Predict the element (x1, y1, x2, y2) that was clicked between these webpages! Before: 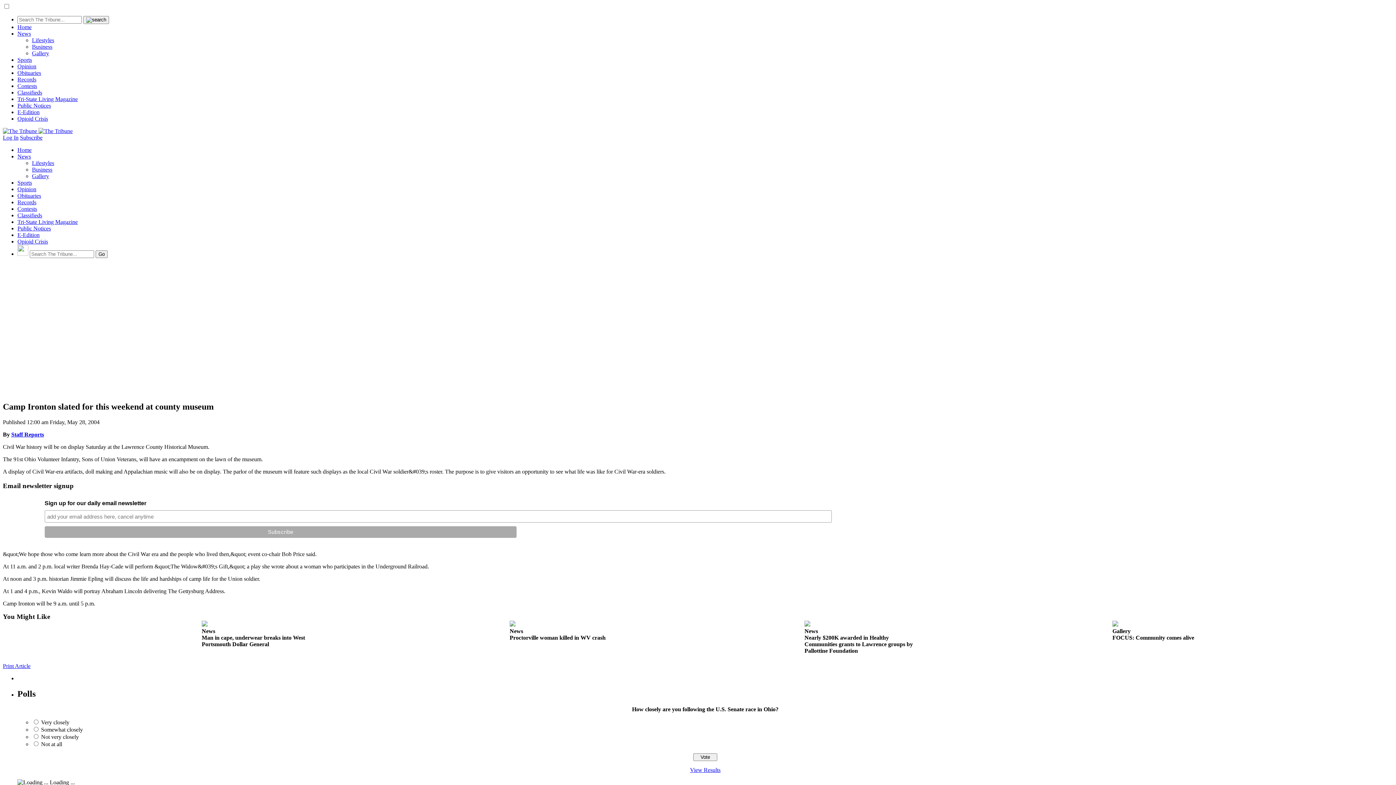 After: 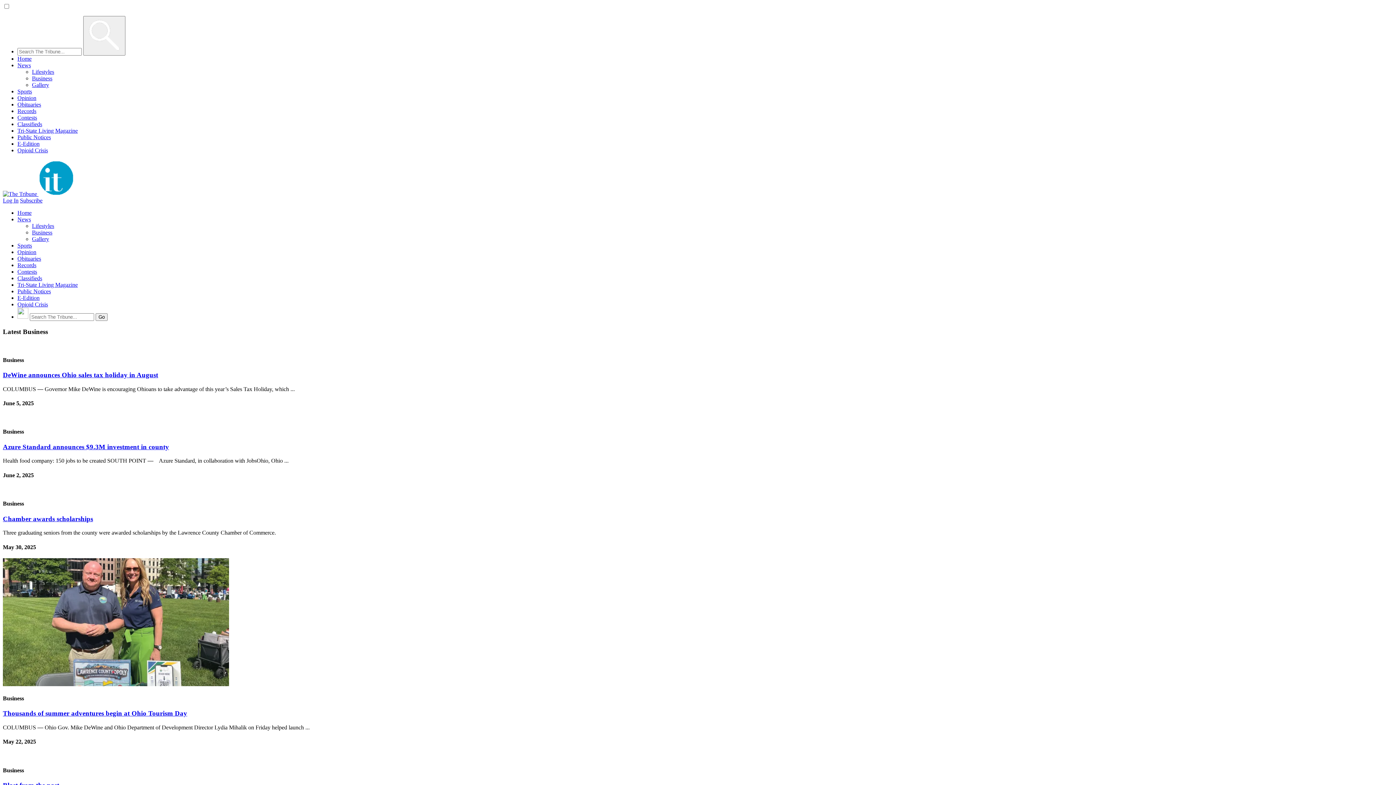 Action: label: Business bbox: (32, 166, 52, 172)